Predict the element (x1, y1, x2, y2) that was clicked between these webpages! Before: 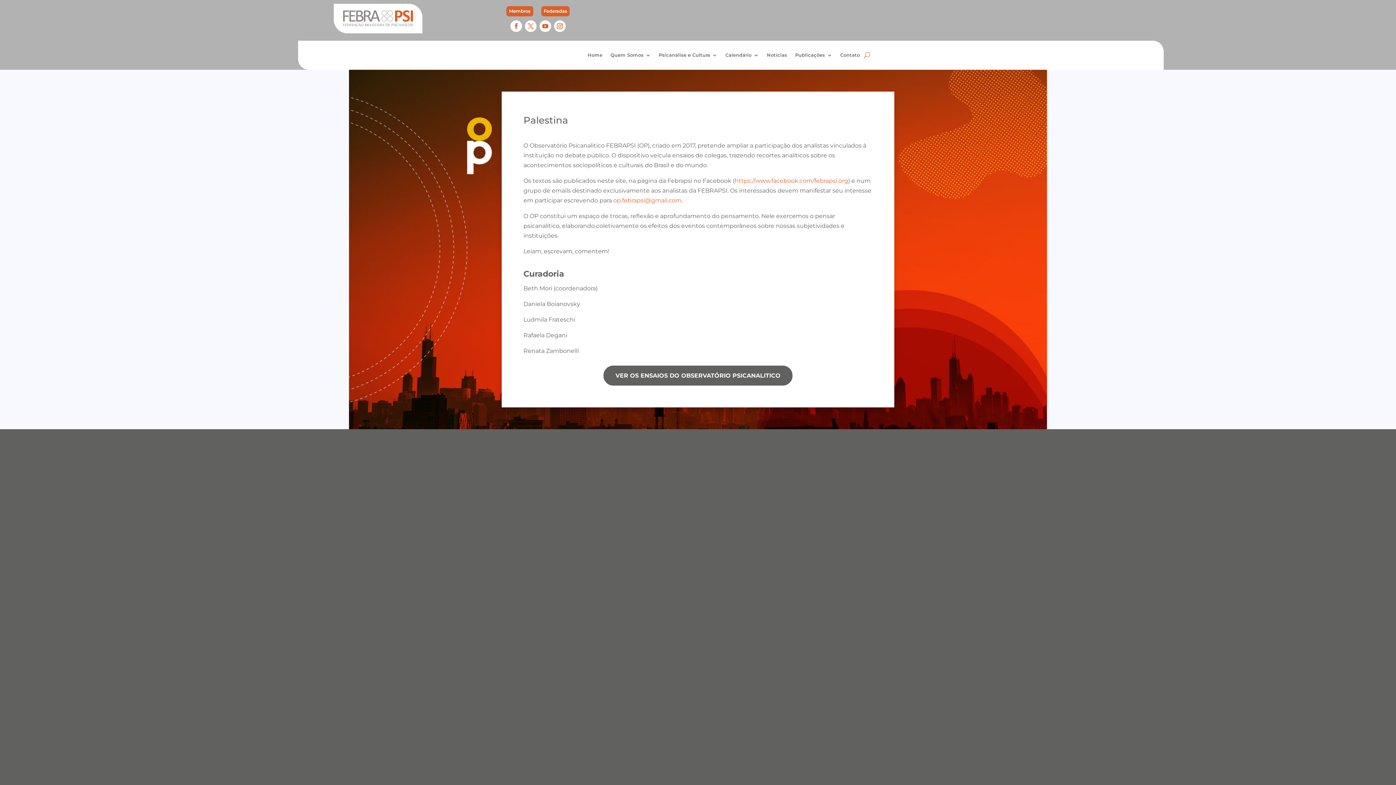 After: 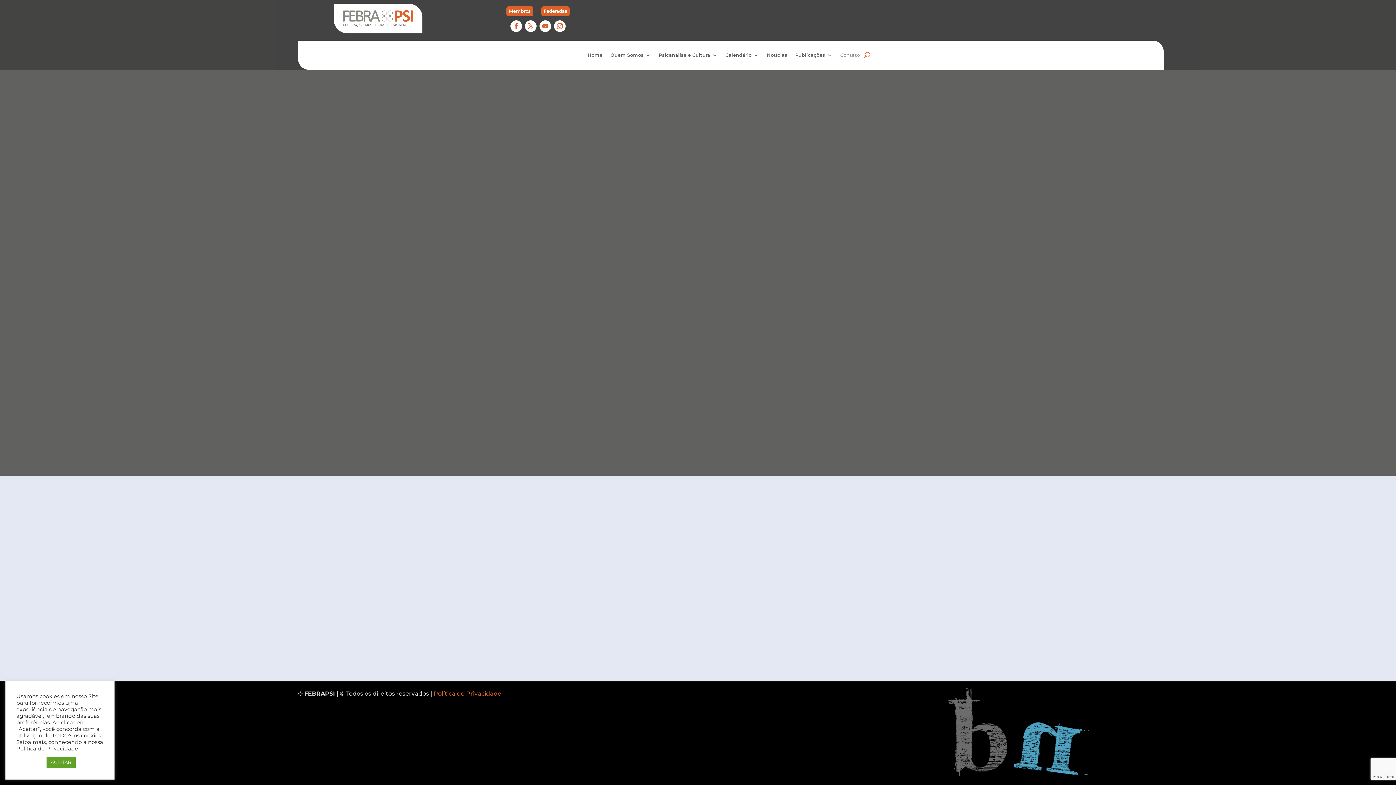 Action: bbox: (840, 52, 860, 60) label: Contato